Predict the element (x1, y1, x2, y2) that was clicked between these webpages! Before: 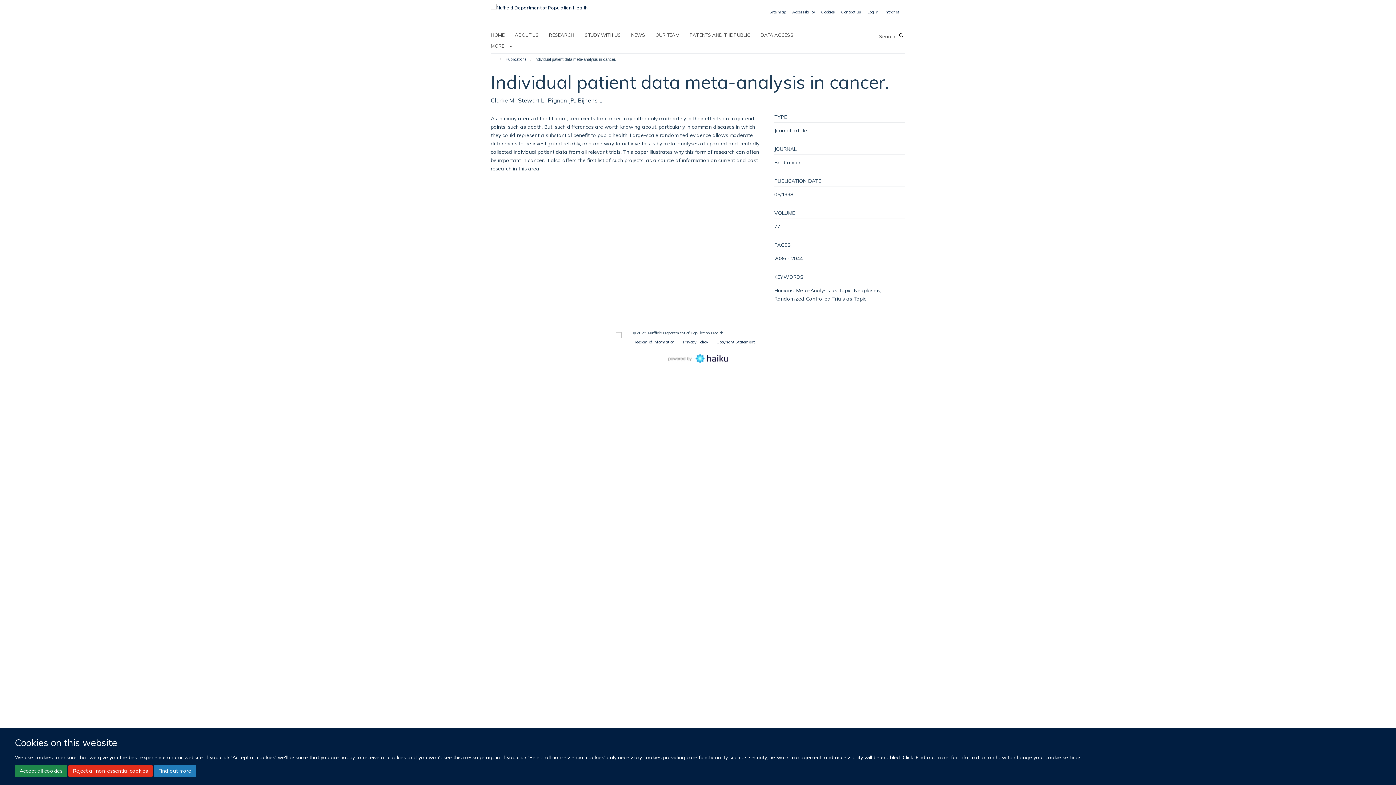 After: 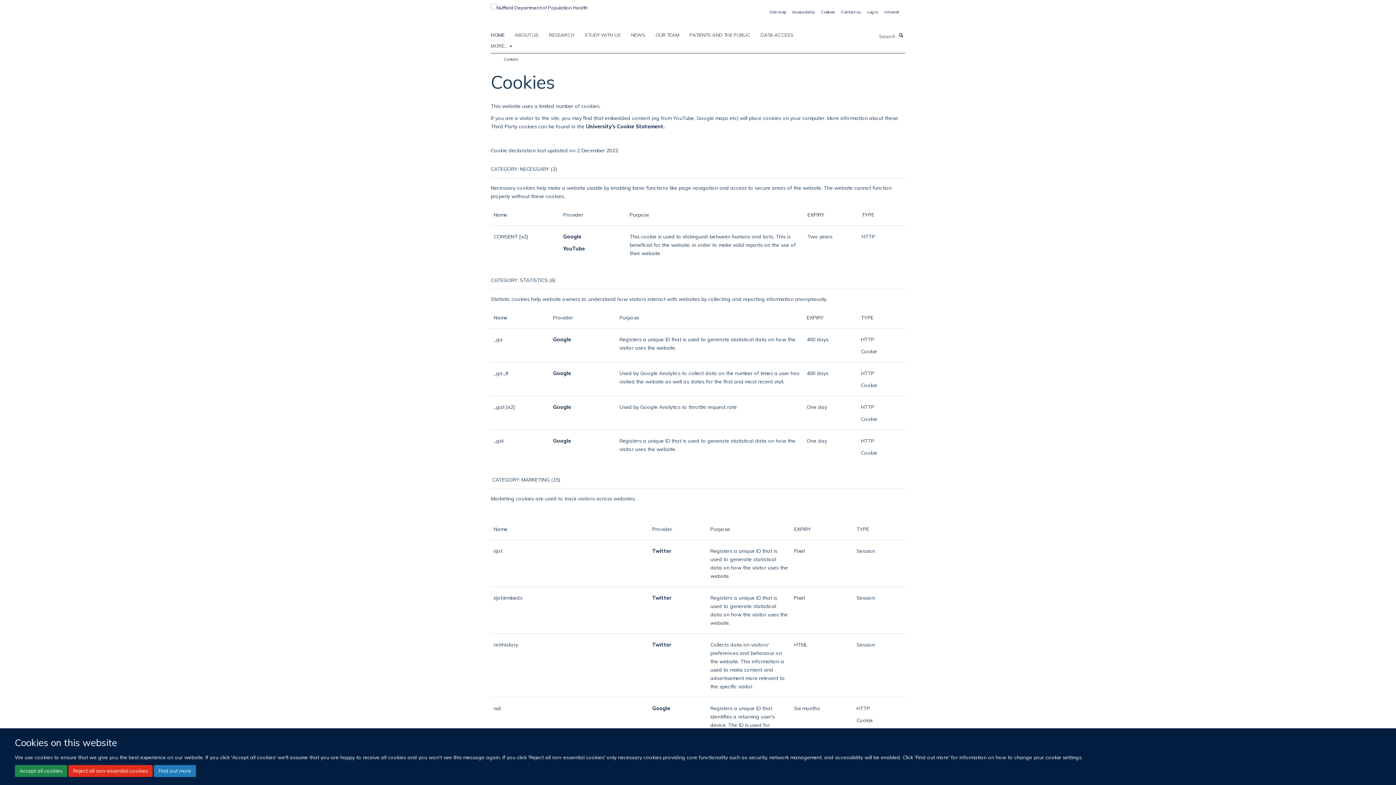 Action: label: Cookies bbox: (821, 9, 835, 14)